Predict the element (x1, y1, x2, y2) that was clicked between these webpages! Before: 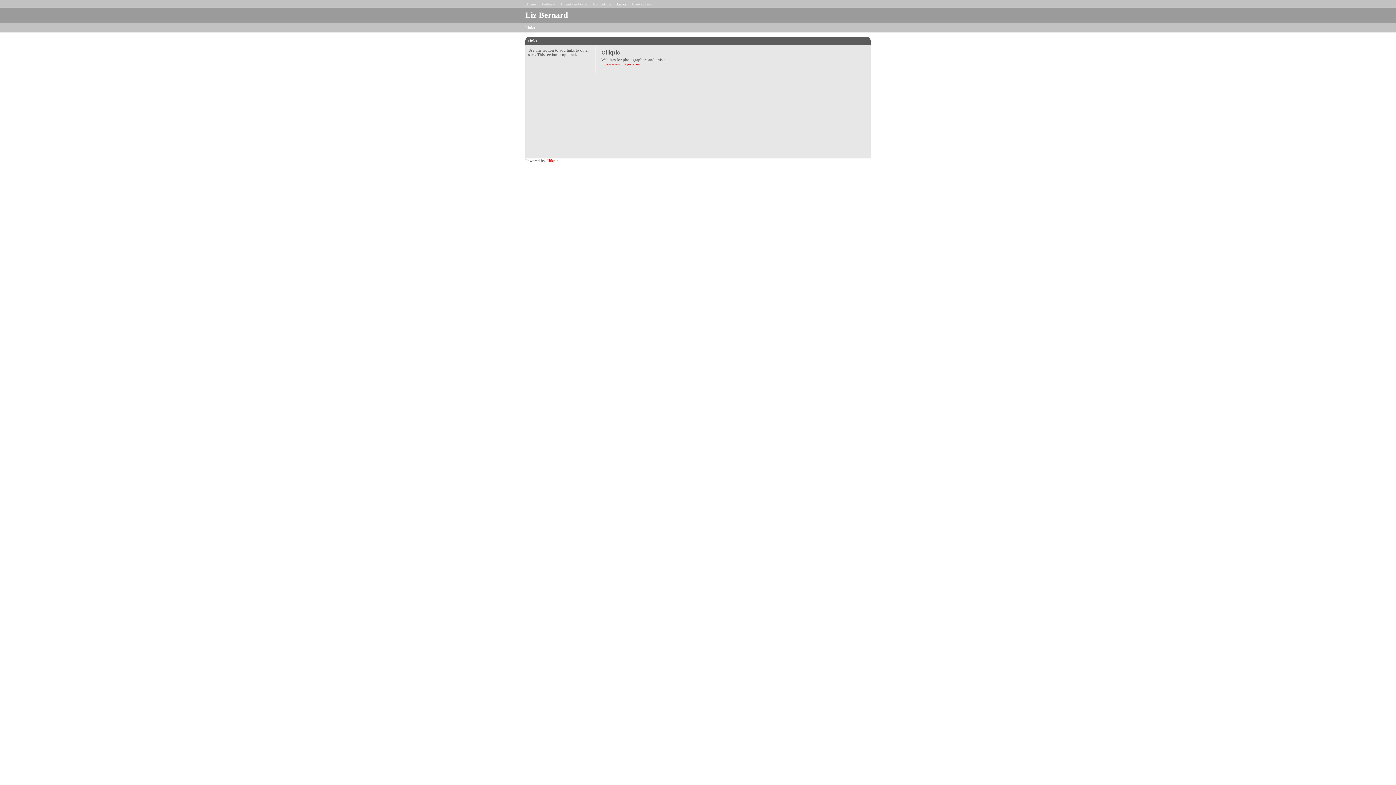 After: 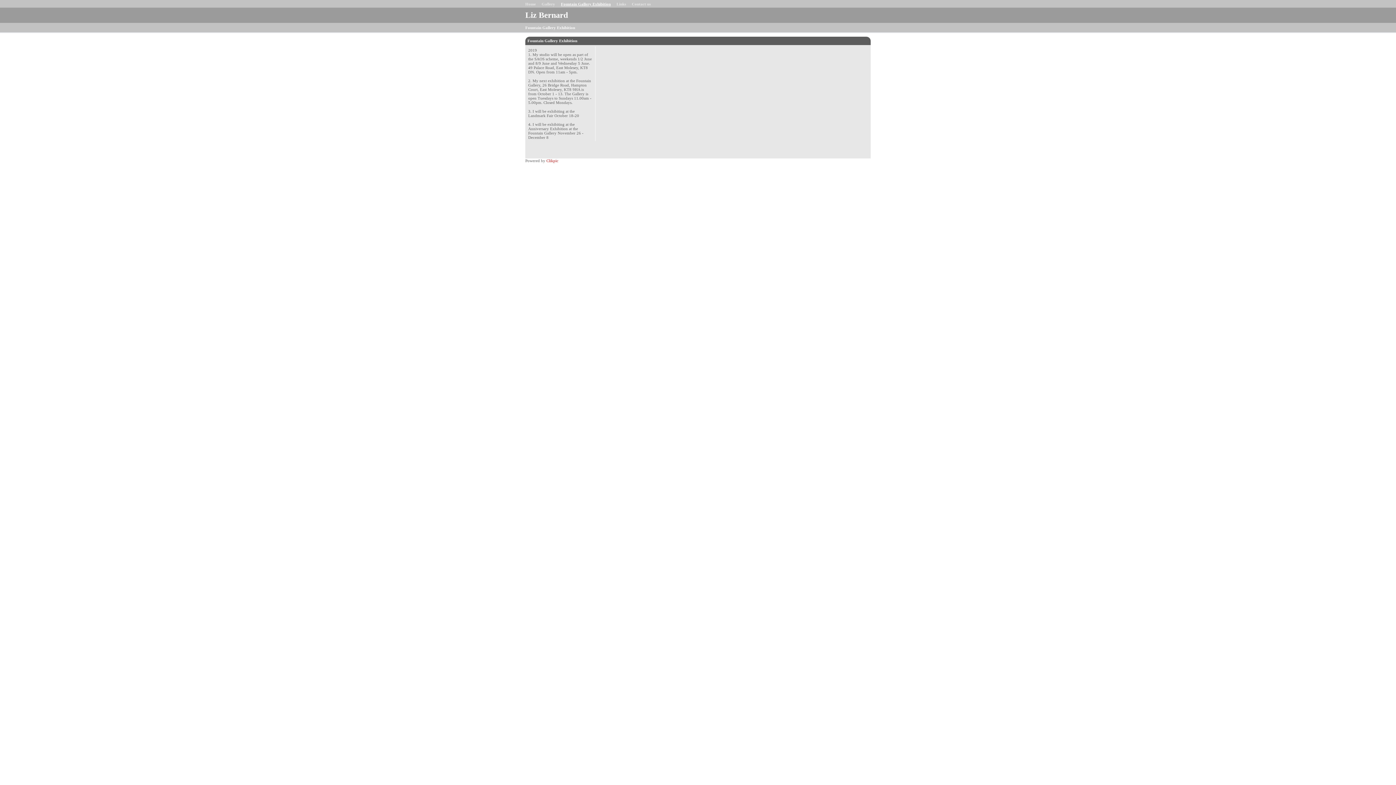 Action: bbox: (558, 0, 613, 7) label: Fountain Gallery Exhibition